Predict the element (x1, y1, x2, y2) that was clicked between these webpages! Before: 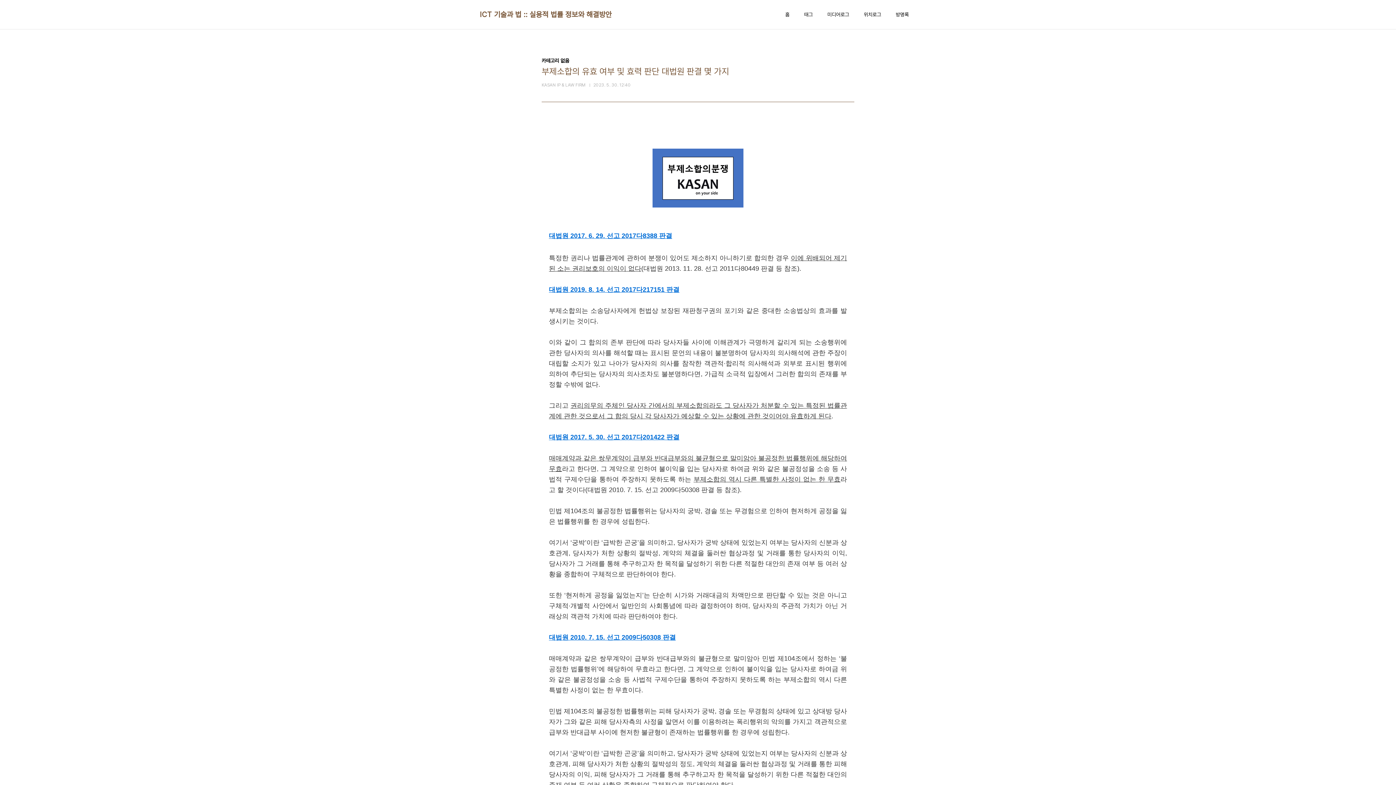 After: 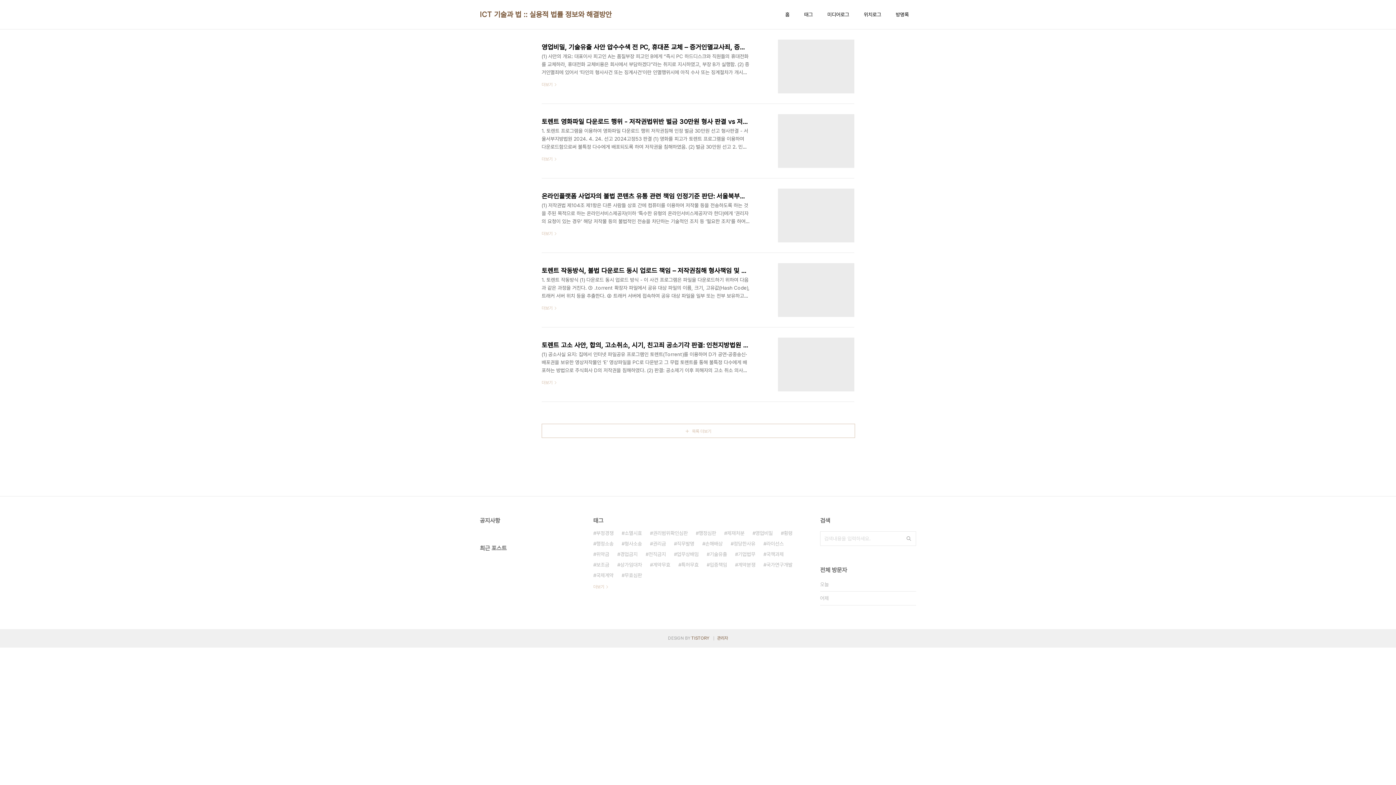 Action: label: ICT 기술과 법 :: 실용적 법률 정보와 해결방안 bbox: (480, 9, 612, 19)